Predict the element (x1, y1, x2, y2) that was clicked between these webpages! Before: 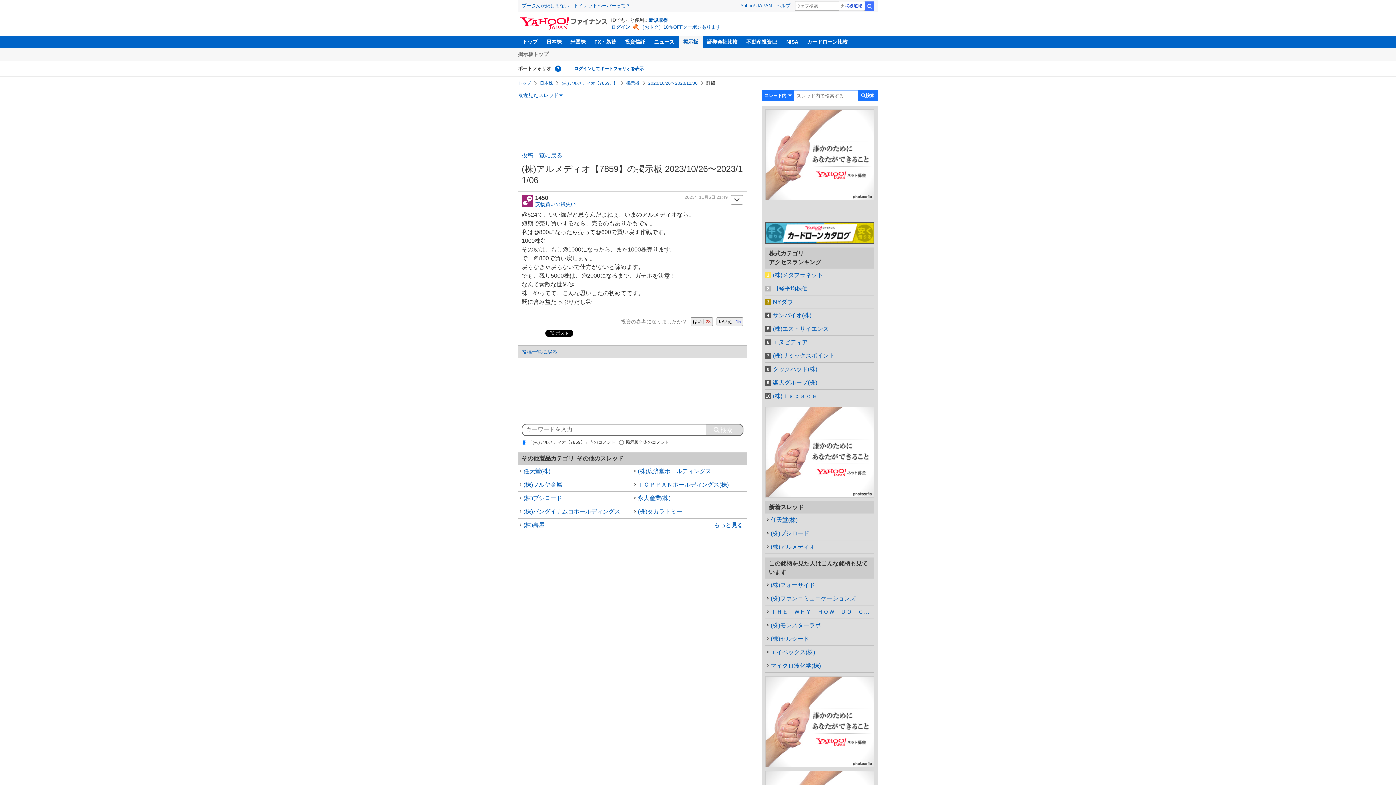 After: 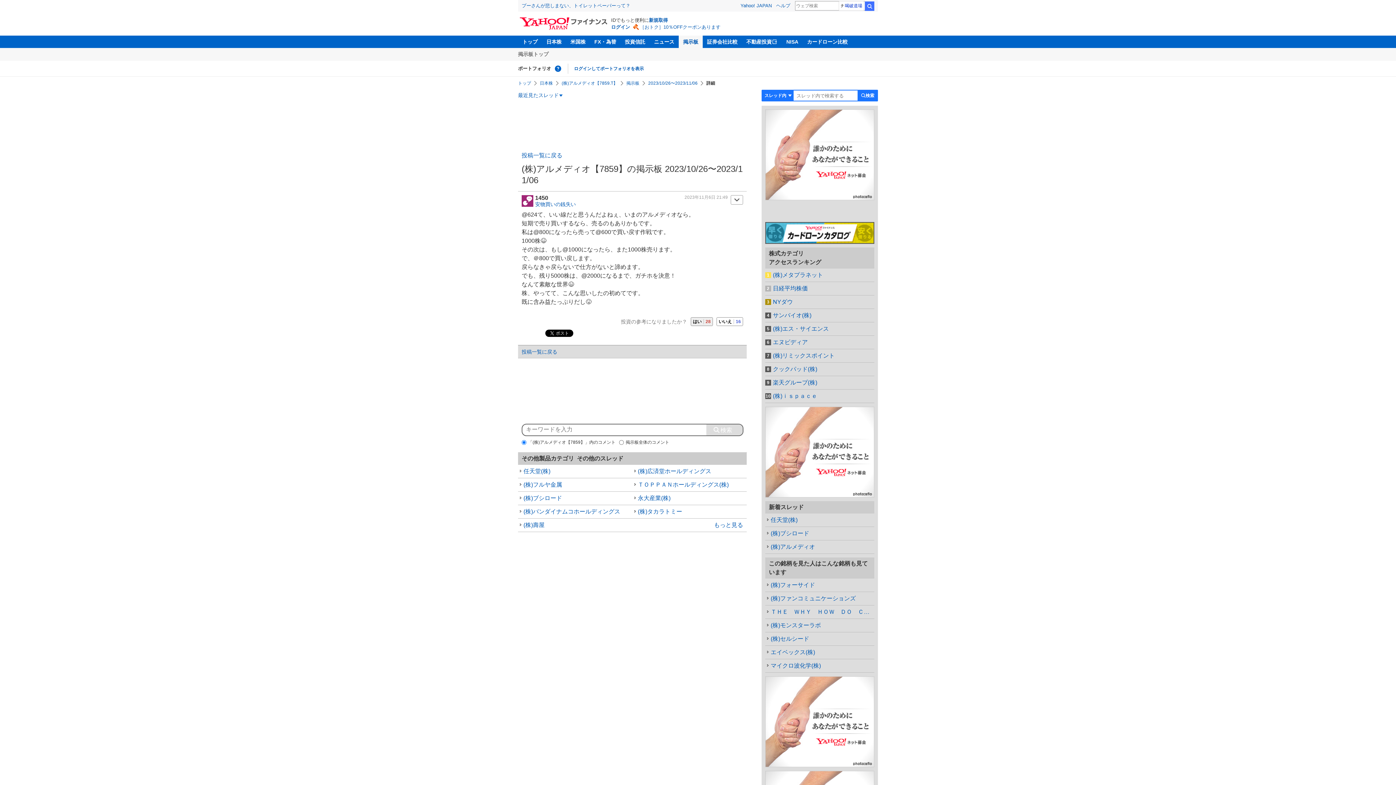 Action: bbox: (717, 317, 742, 325) label: いいえ15